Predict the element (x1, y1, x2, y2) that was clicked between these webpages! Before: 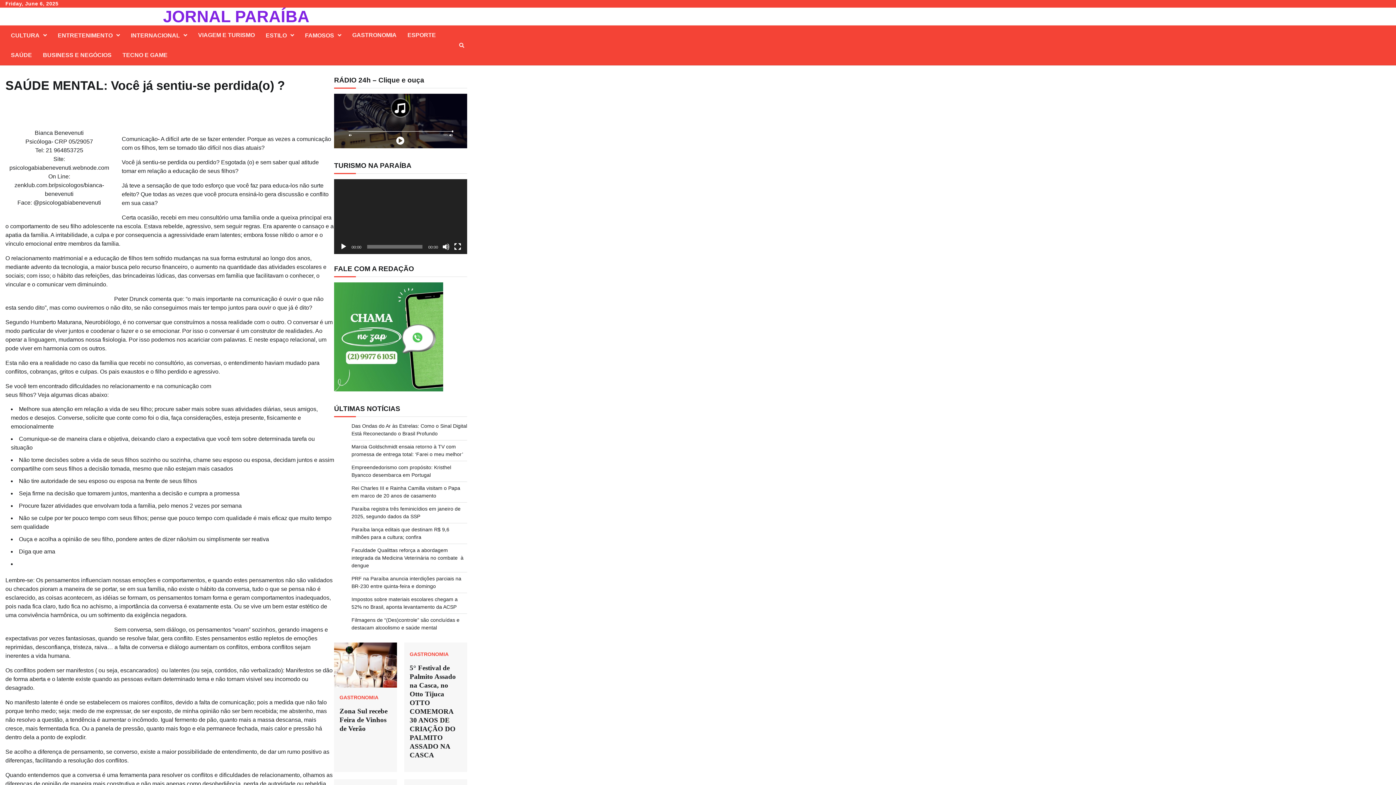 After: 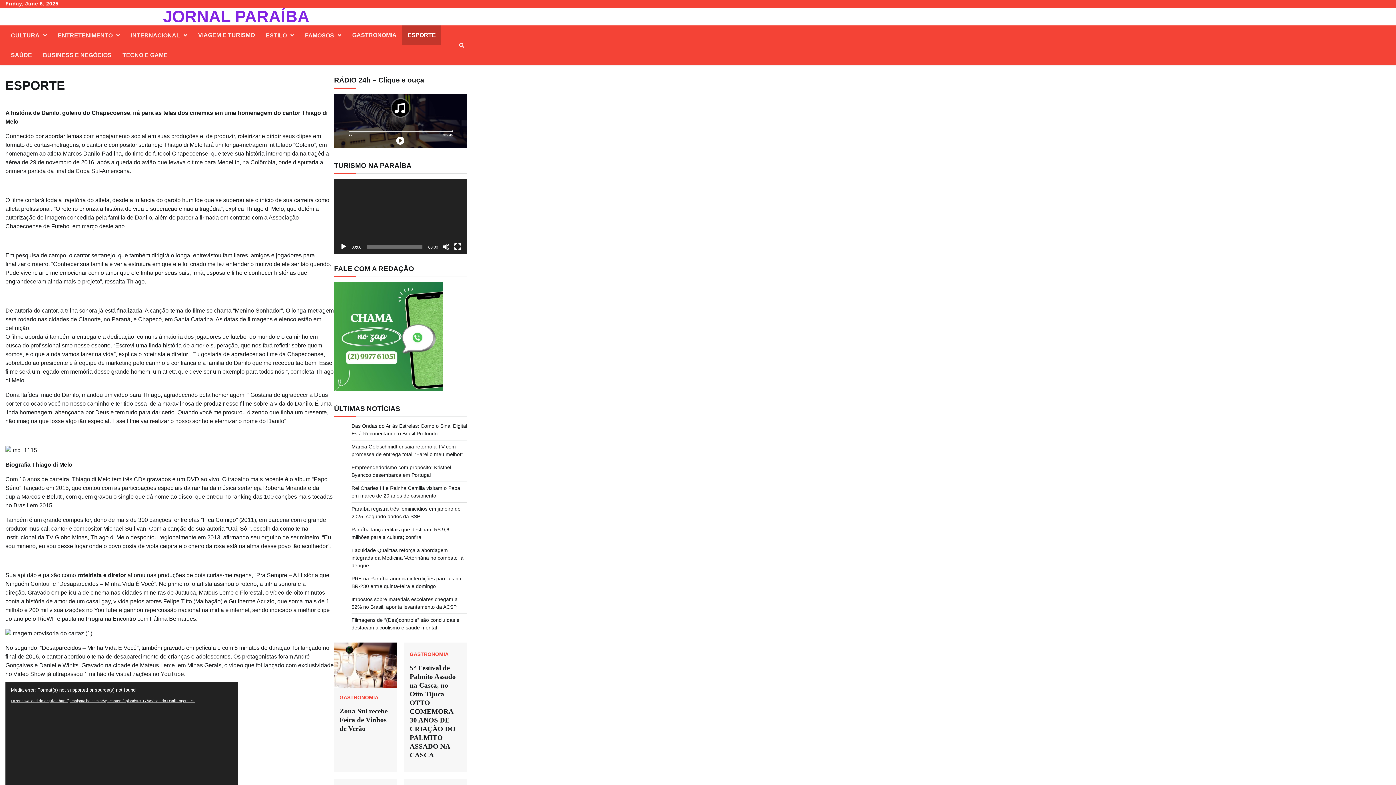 Action: label: ESPORTE bbox: (402, 25, 441, 45)